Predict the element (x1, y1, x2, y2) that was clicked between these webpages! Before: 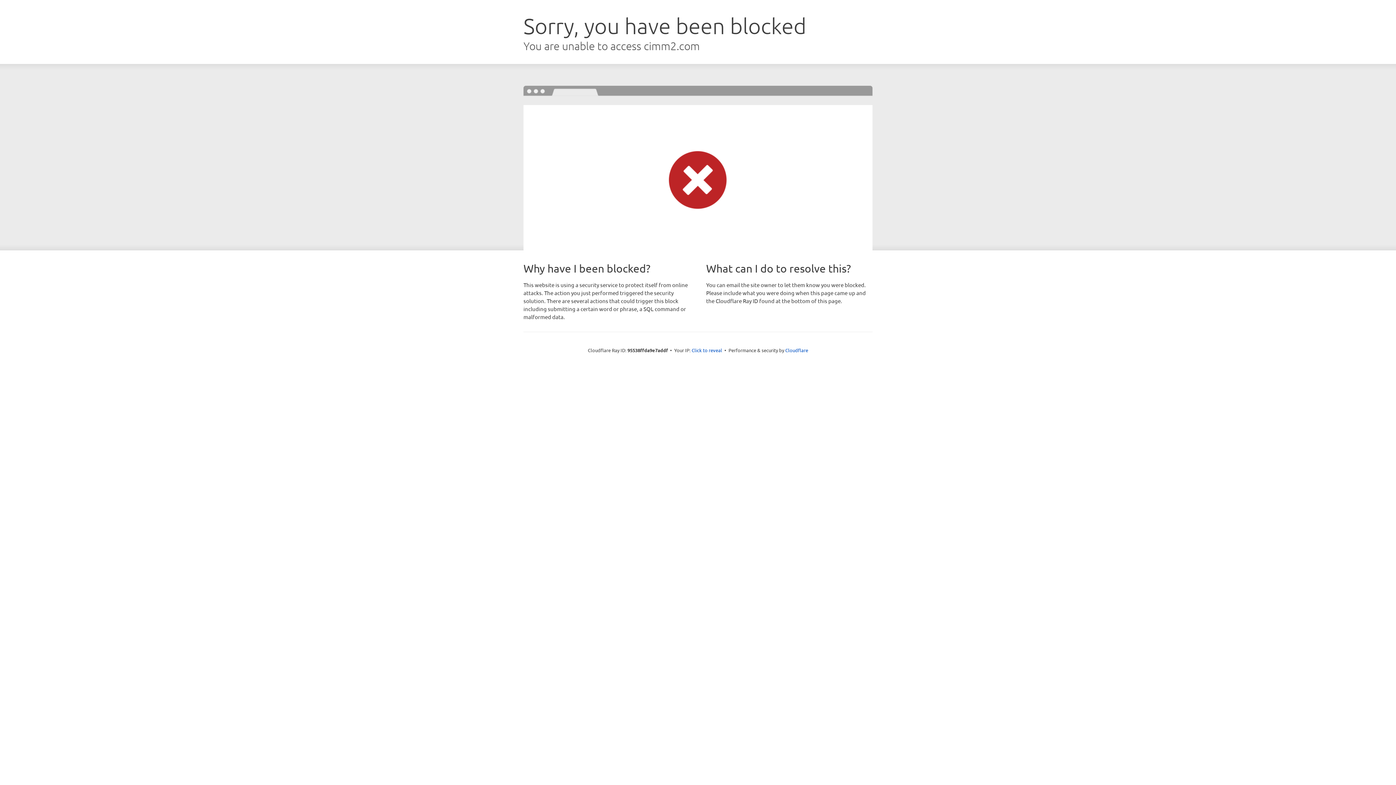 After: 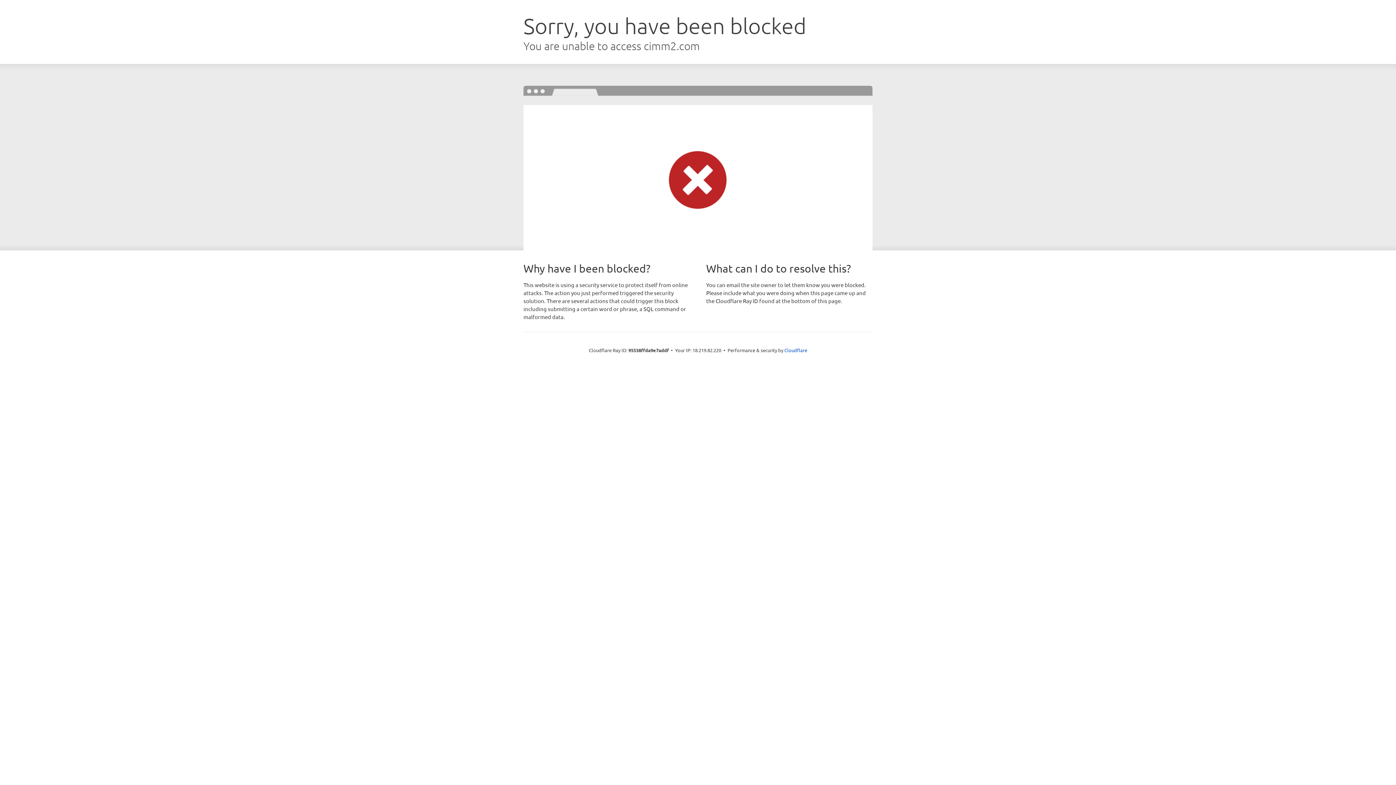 Action: bbox: (691, 346, 722, 353) label: Click to reveal